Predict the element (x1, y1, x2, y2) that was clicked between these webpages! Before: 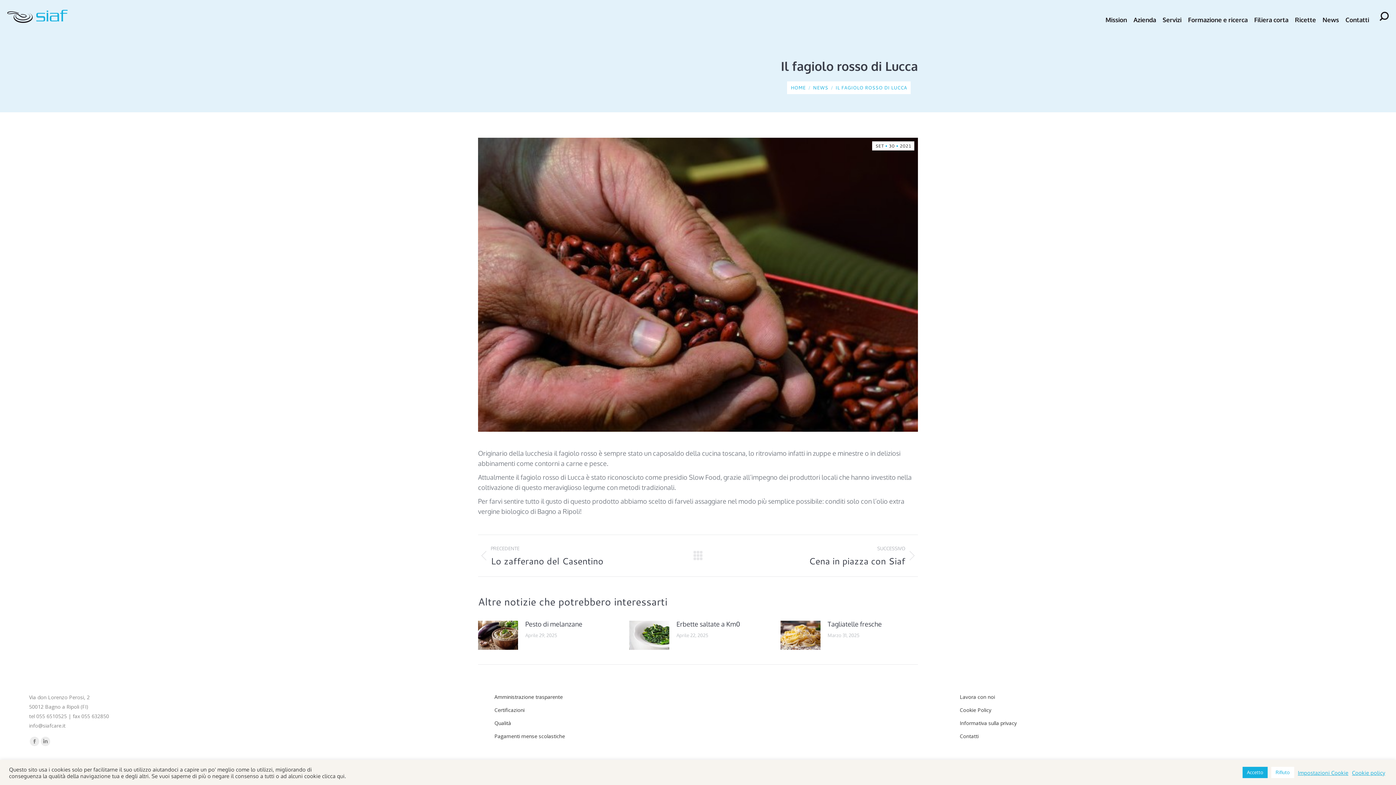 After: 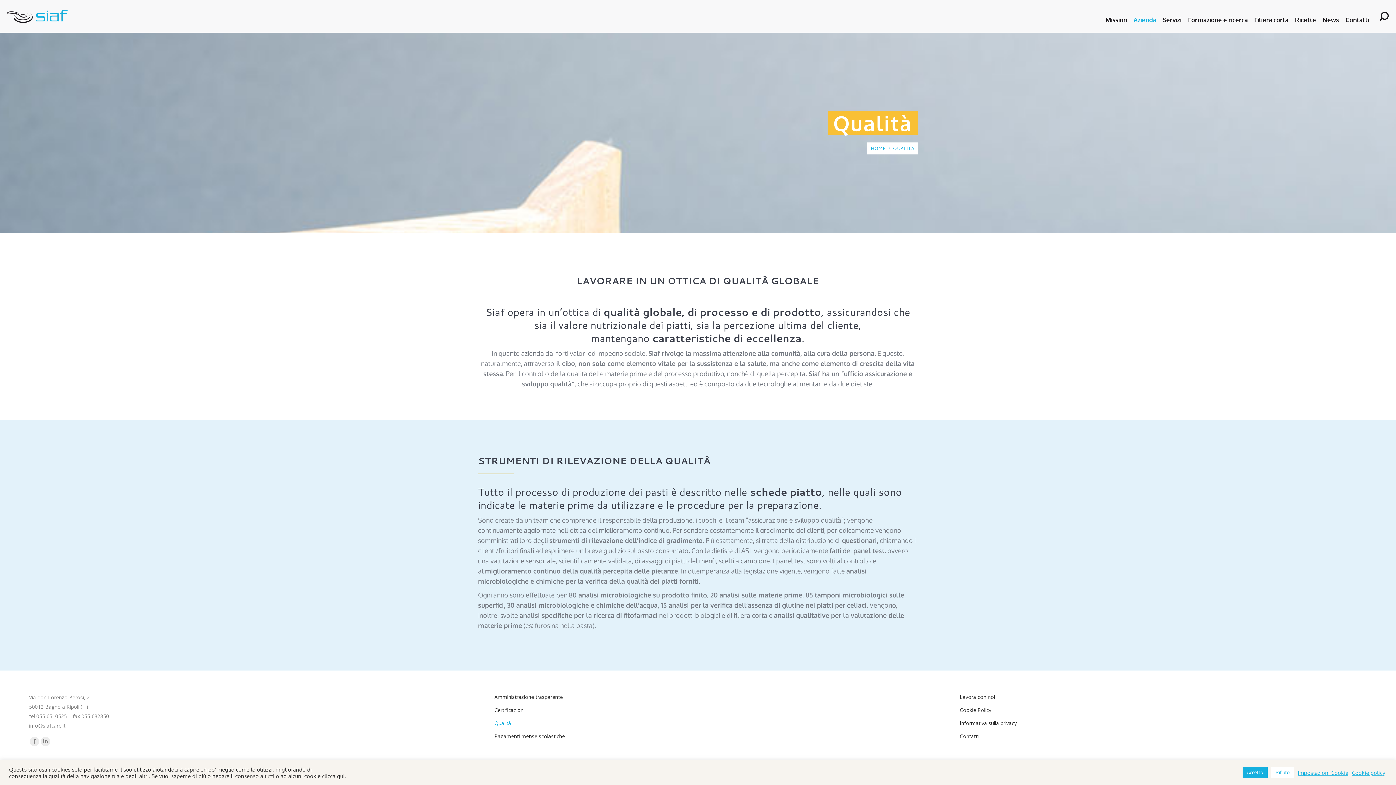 Action: label: Qualità bbox: (494, 718, 901, 732)